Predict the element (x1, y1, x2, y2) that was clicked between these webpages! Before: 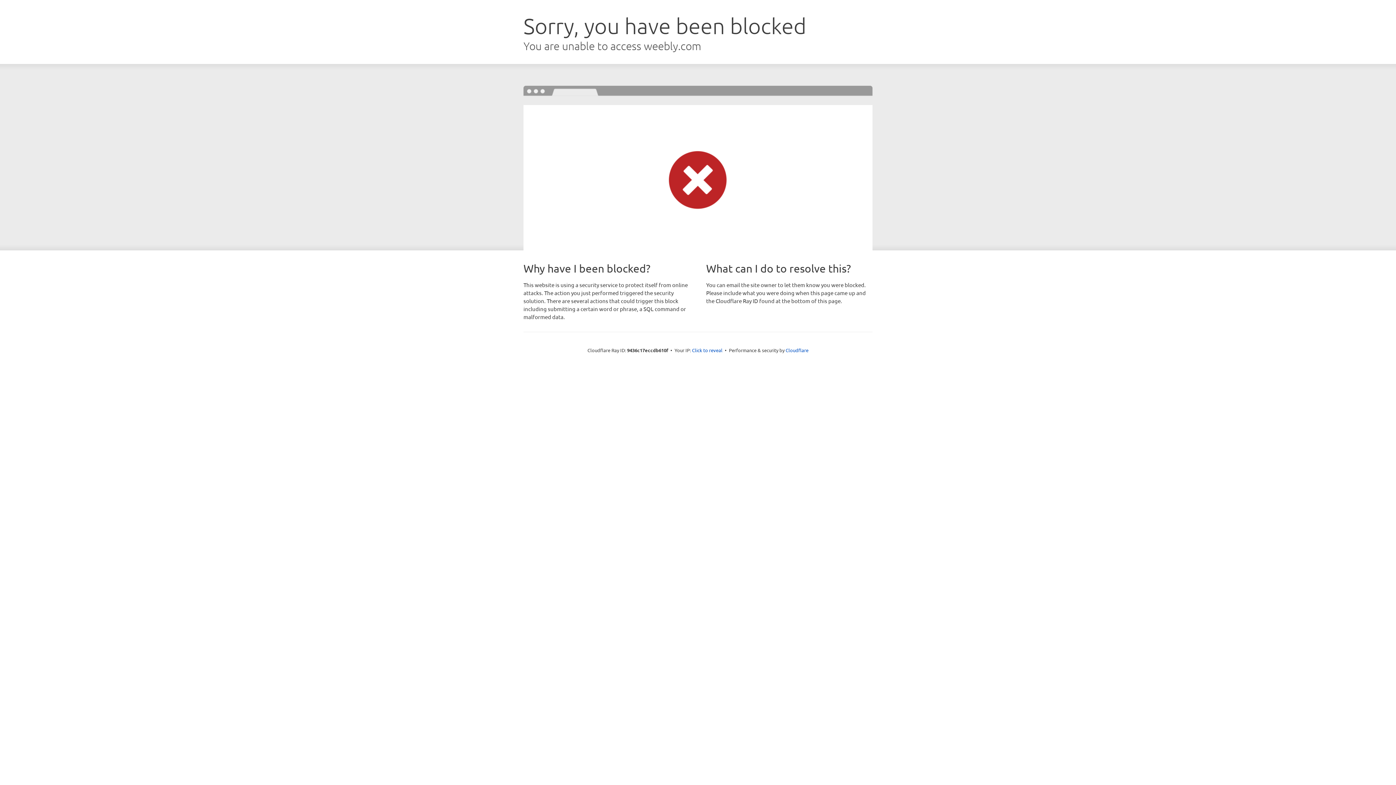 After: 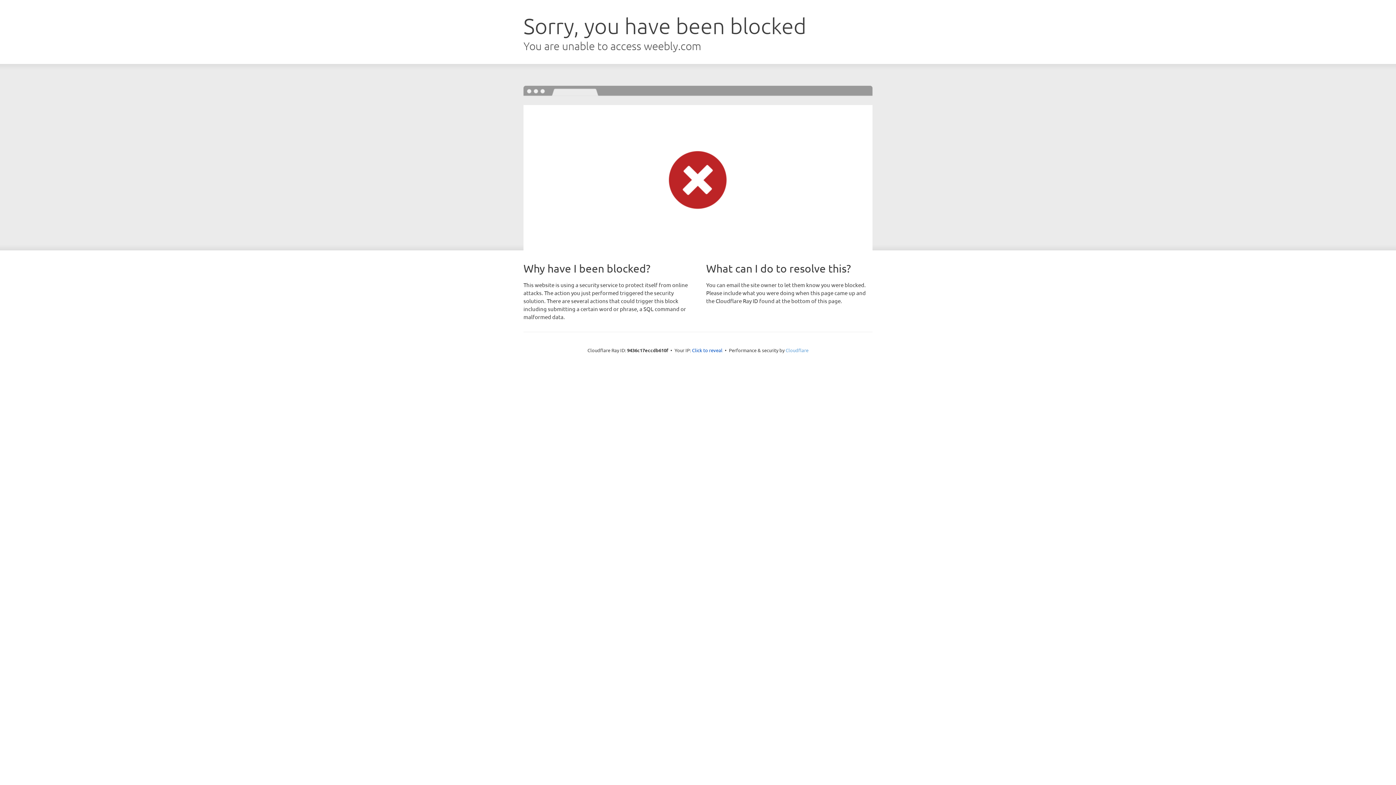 Action: label: Cloudflare bbox: (785, 347, 808, 353)